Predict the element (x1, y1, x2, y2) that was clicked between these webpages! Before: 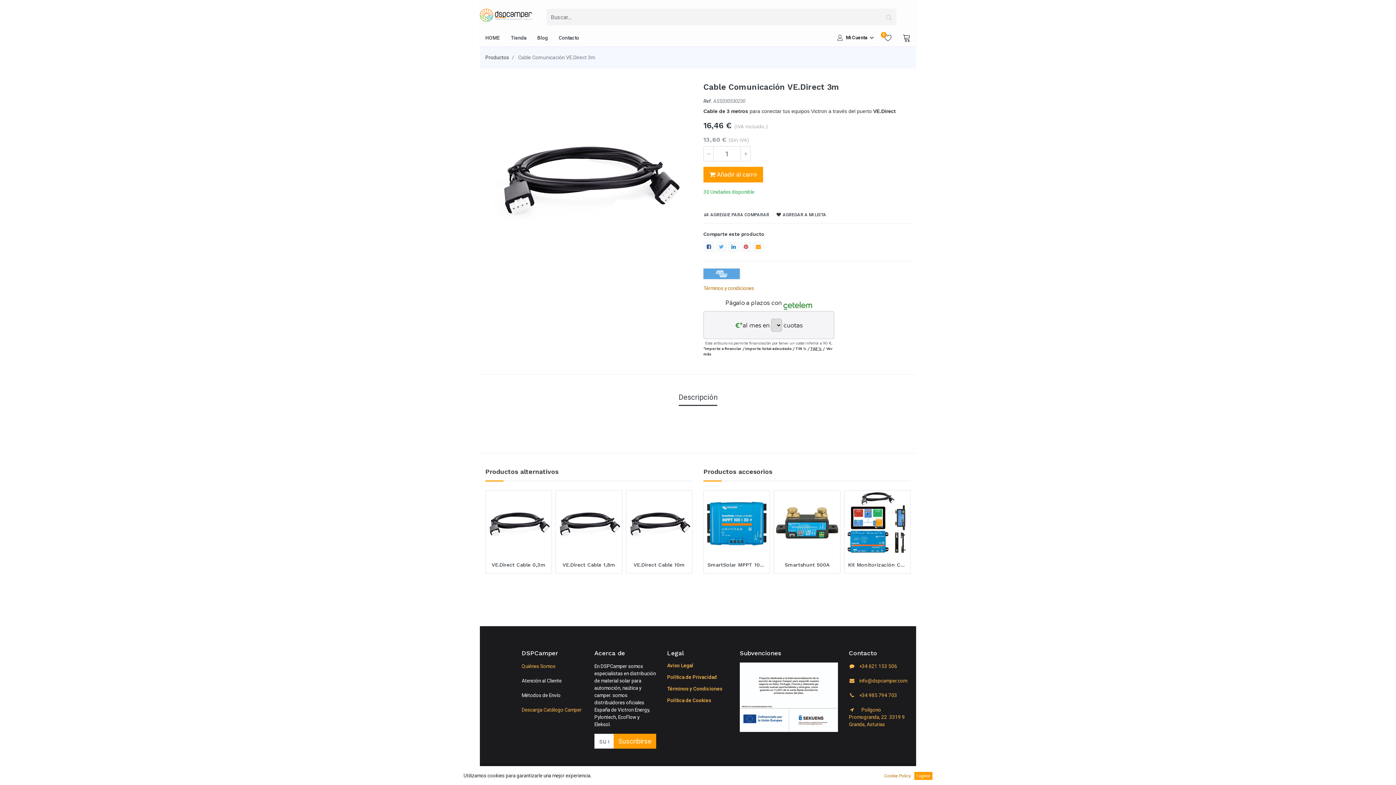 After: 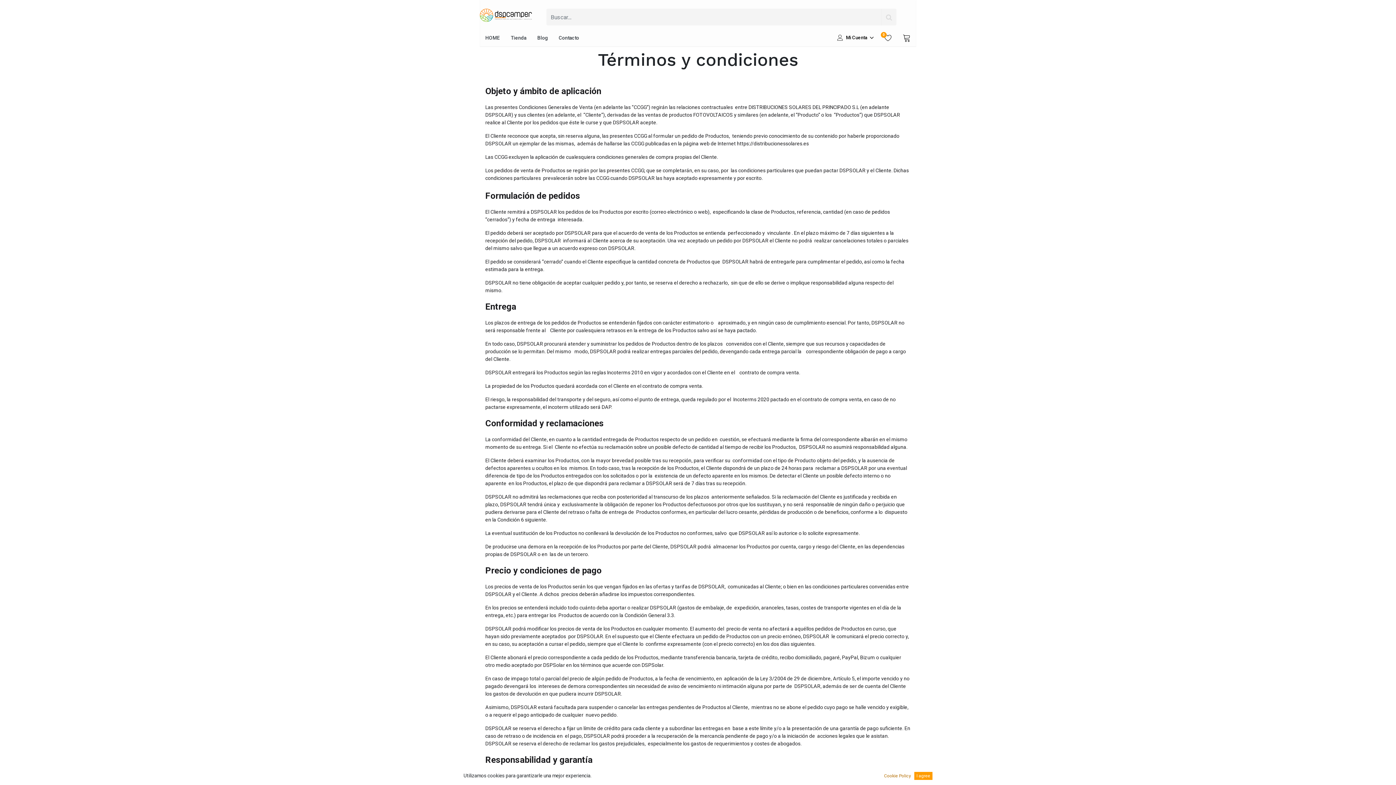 Action: label: Términos y Condiciones bbox: (667, 686, 722, 692)